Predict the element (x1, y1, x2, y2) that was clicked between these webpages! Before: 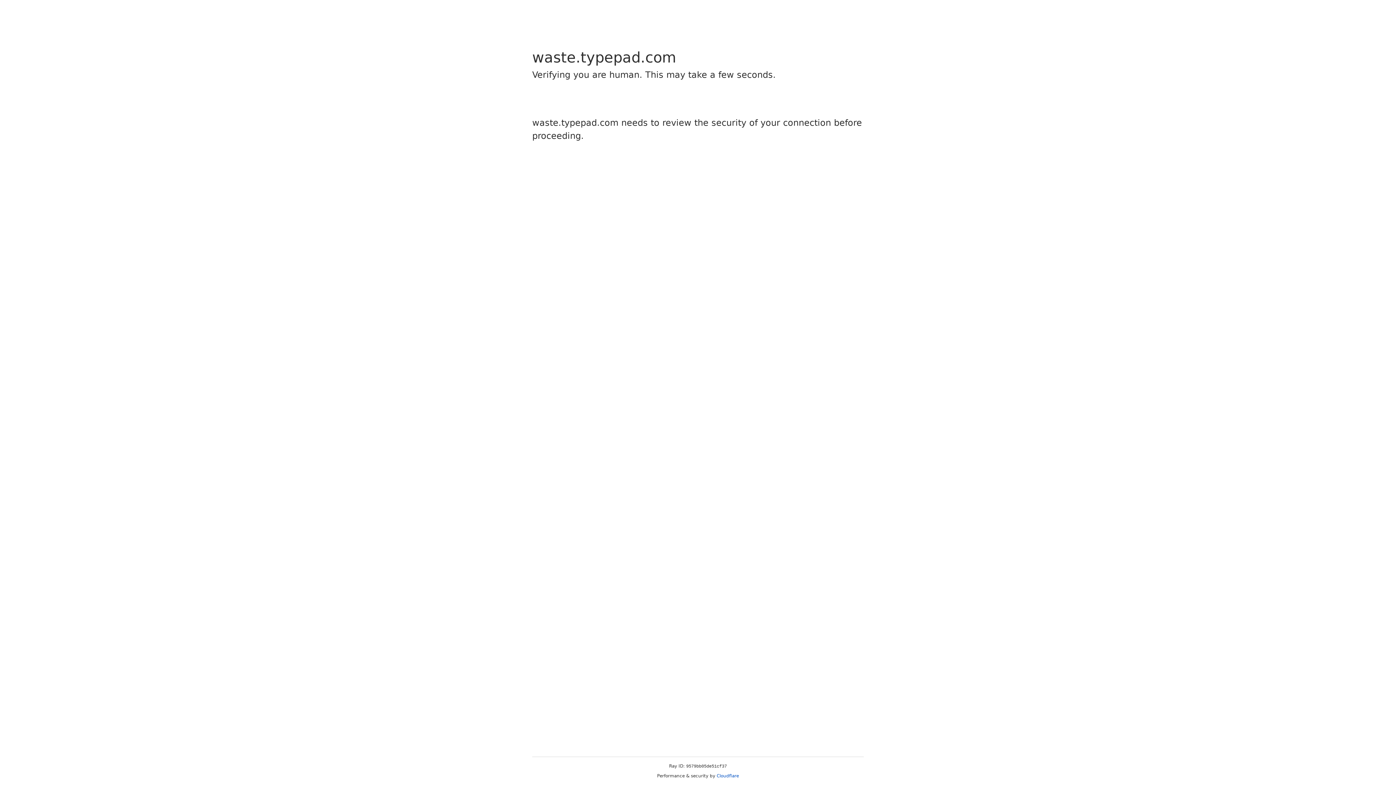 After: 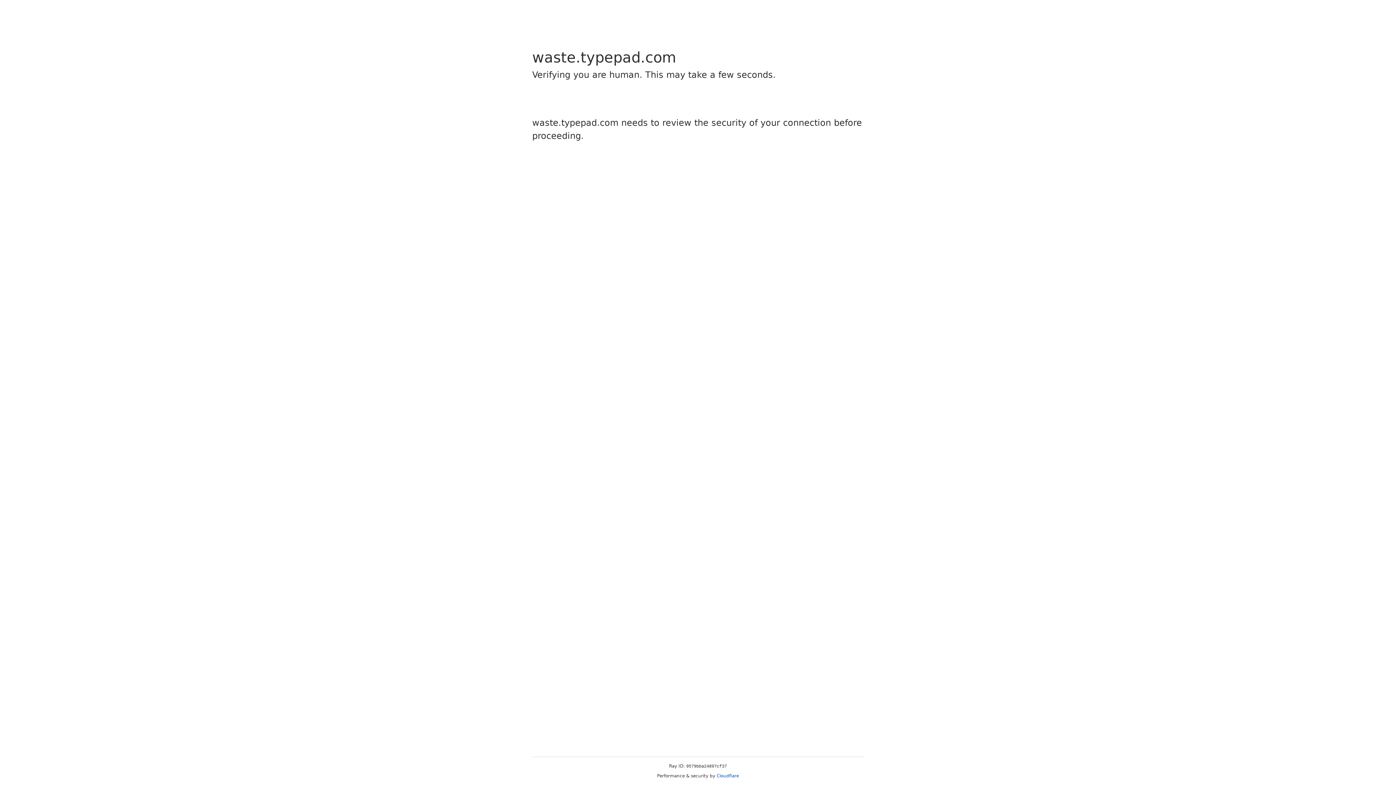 Action: label: Cloudflare bbox: (716, 773, 739, 778)